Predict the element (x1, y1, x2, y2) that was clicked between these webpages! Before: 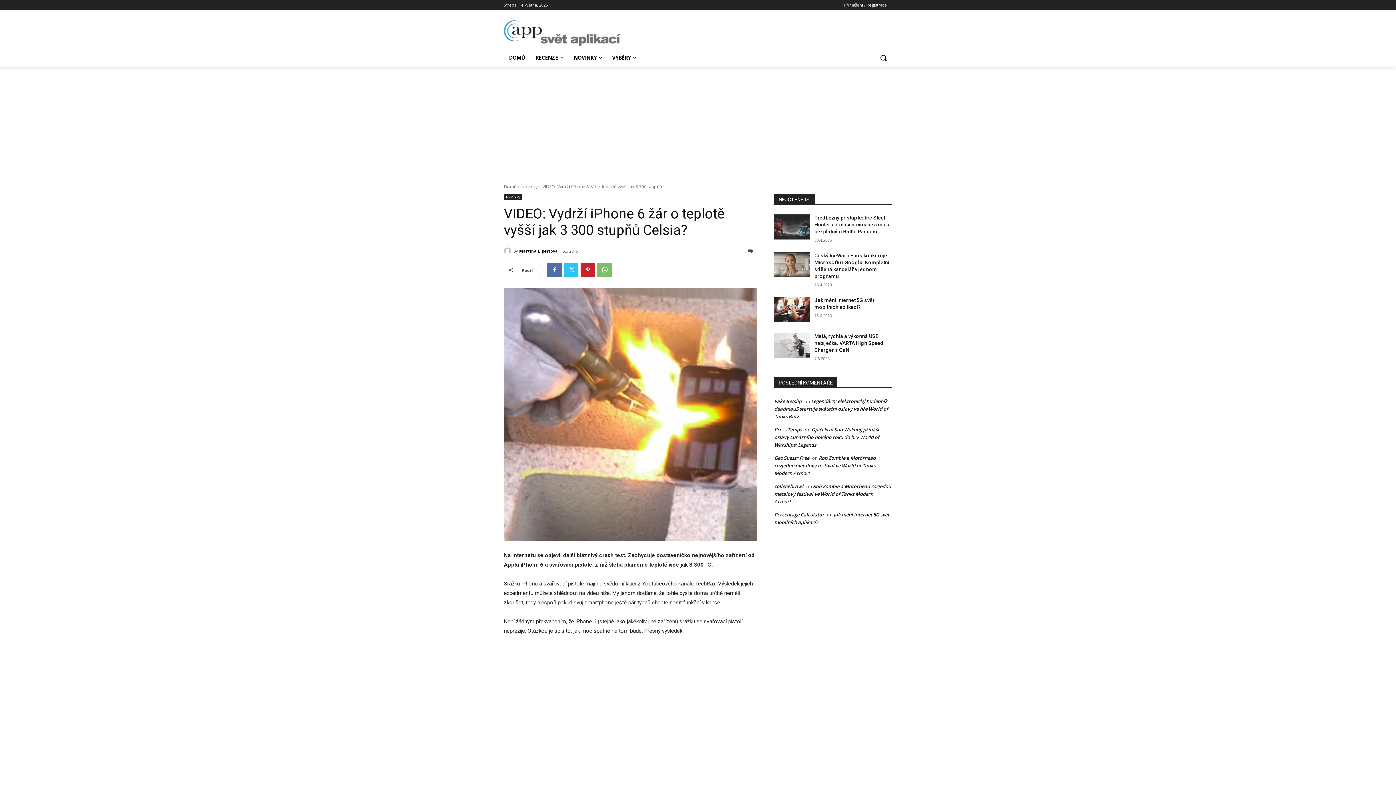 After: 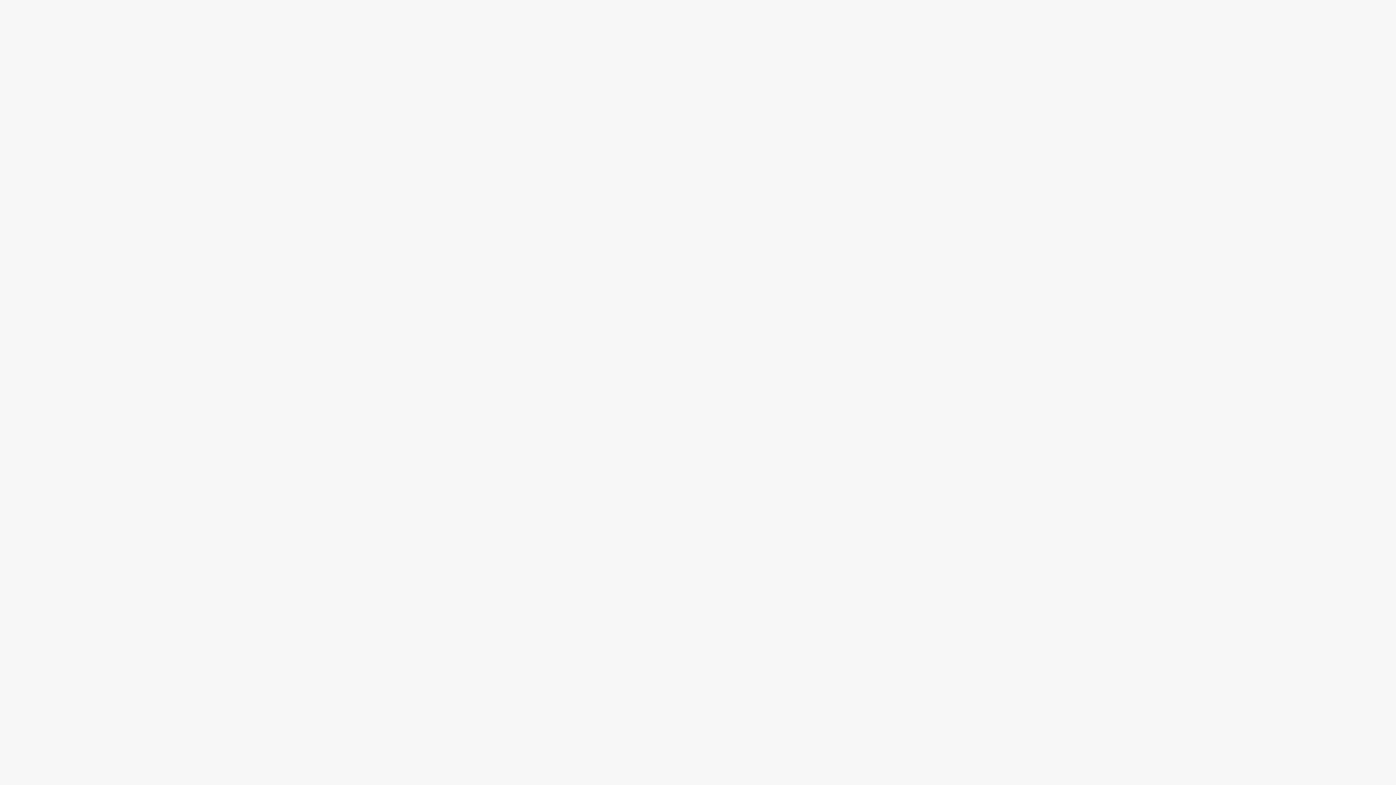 Action: bbox: (774, 398, 801, 404) label: Fake Betslip